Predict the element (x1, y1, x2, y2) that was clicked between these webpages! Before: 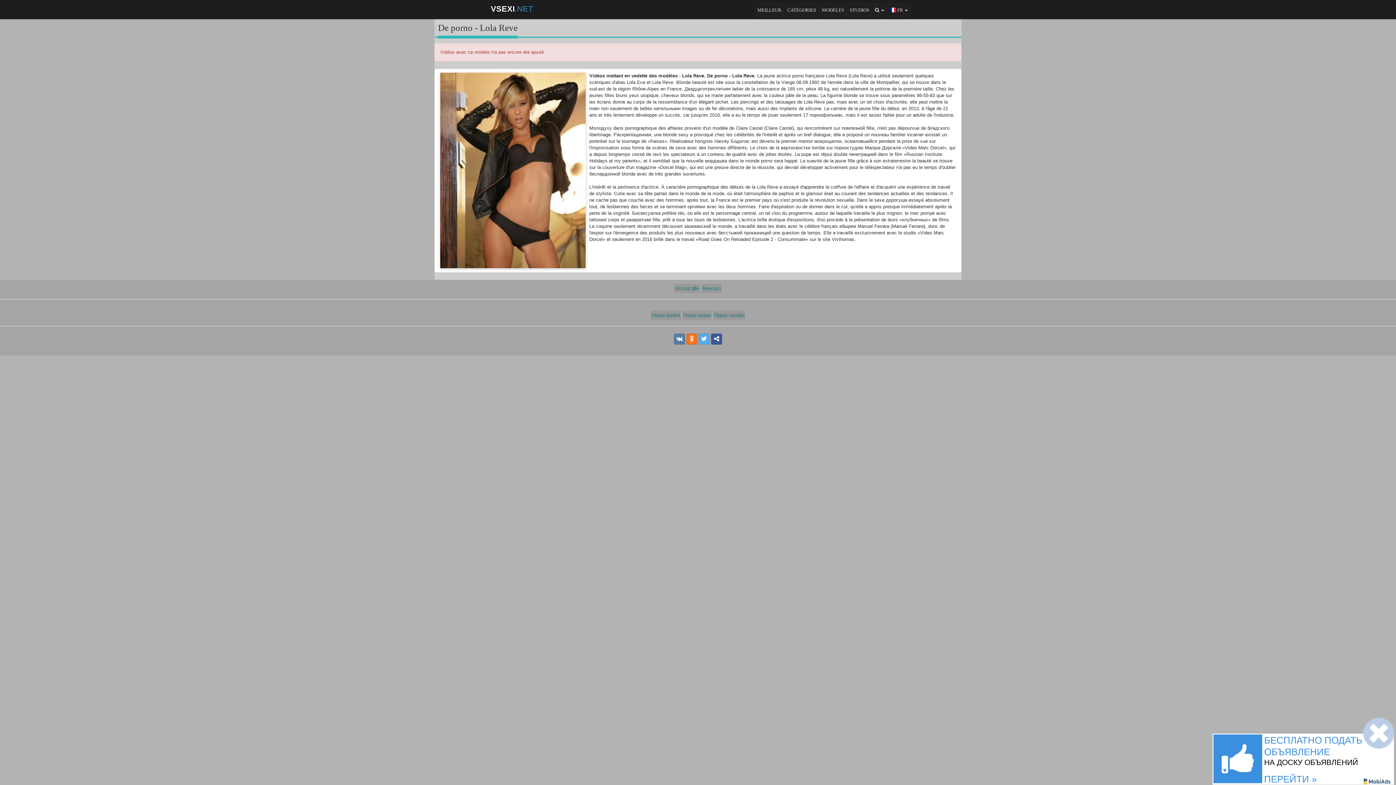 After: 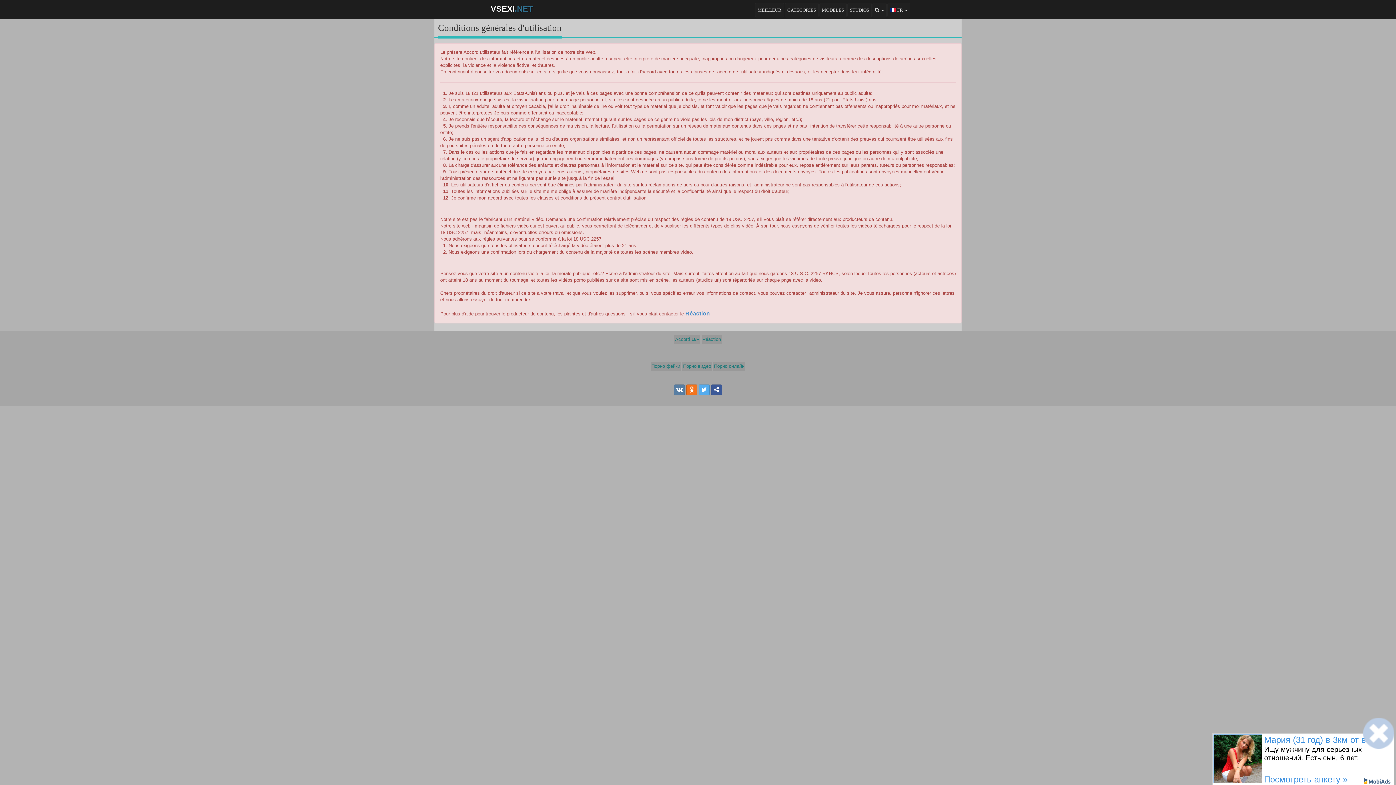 Action: bbox: (674, 284, 700, 293) label: Accord 18+